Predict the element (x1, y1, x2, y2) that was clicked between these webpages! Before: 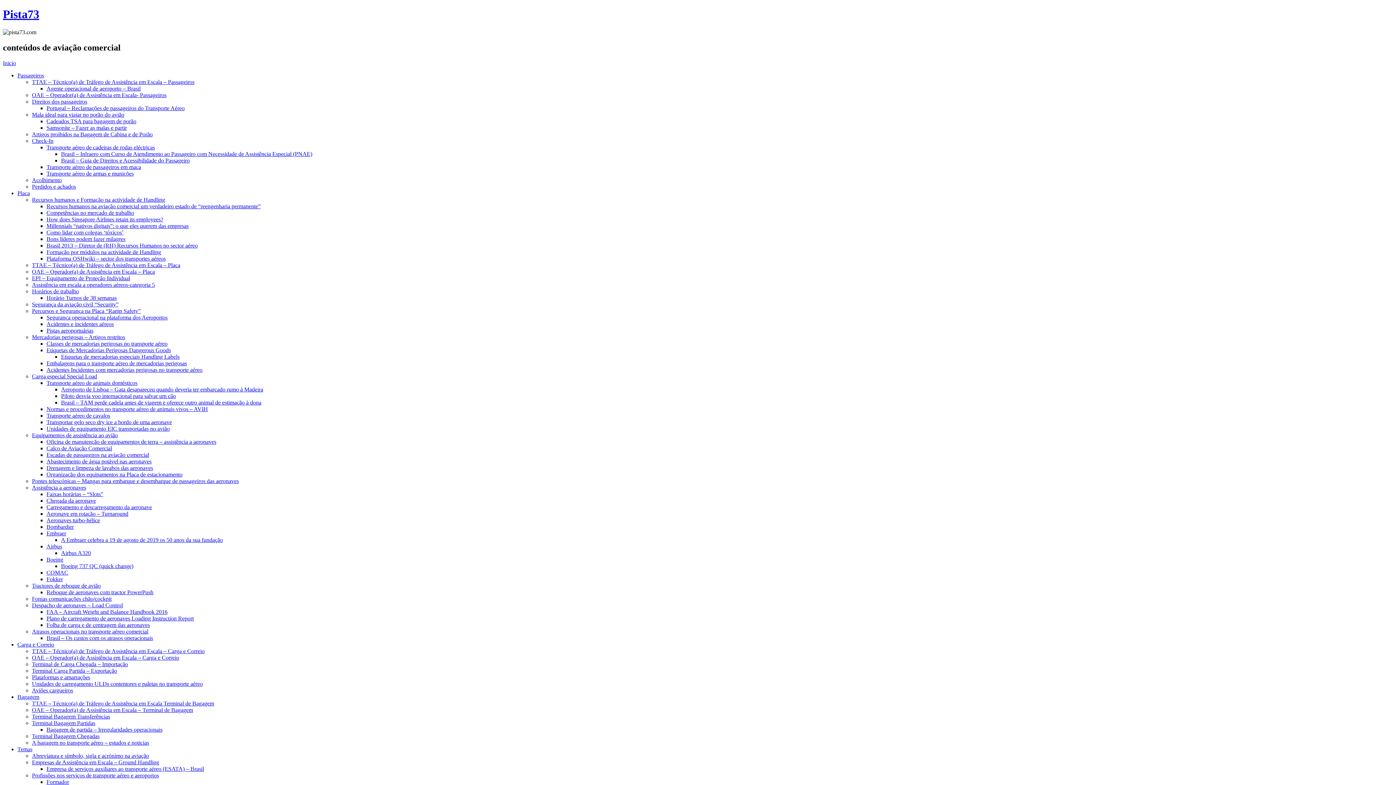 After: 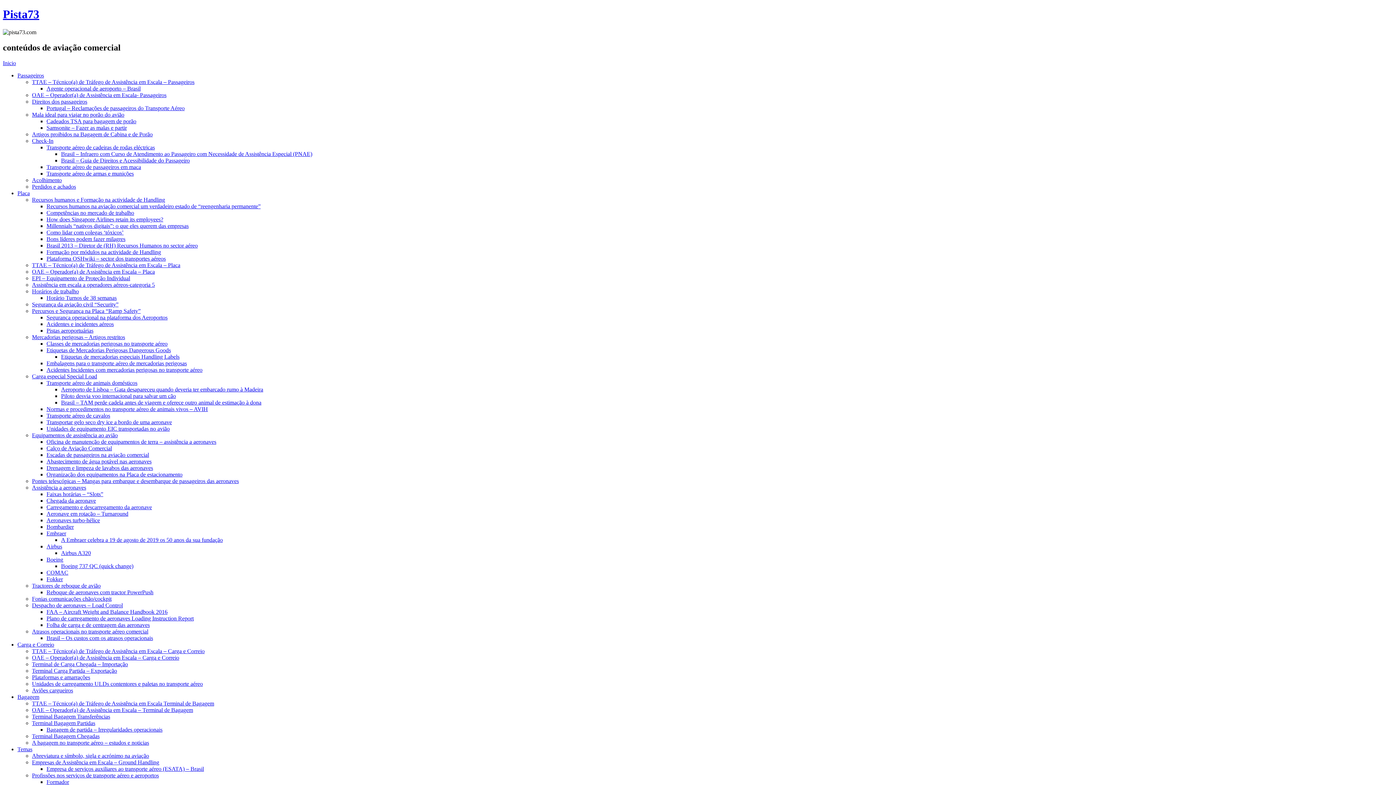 Action: label: Acidentes Incidentes com mercadorias perigosas no transporte aéreo bbox: (46, 366, 202, 372)